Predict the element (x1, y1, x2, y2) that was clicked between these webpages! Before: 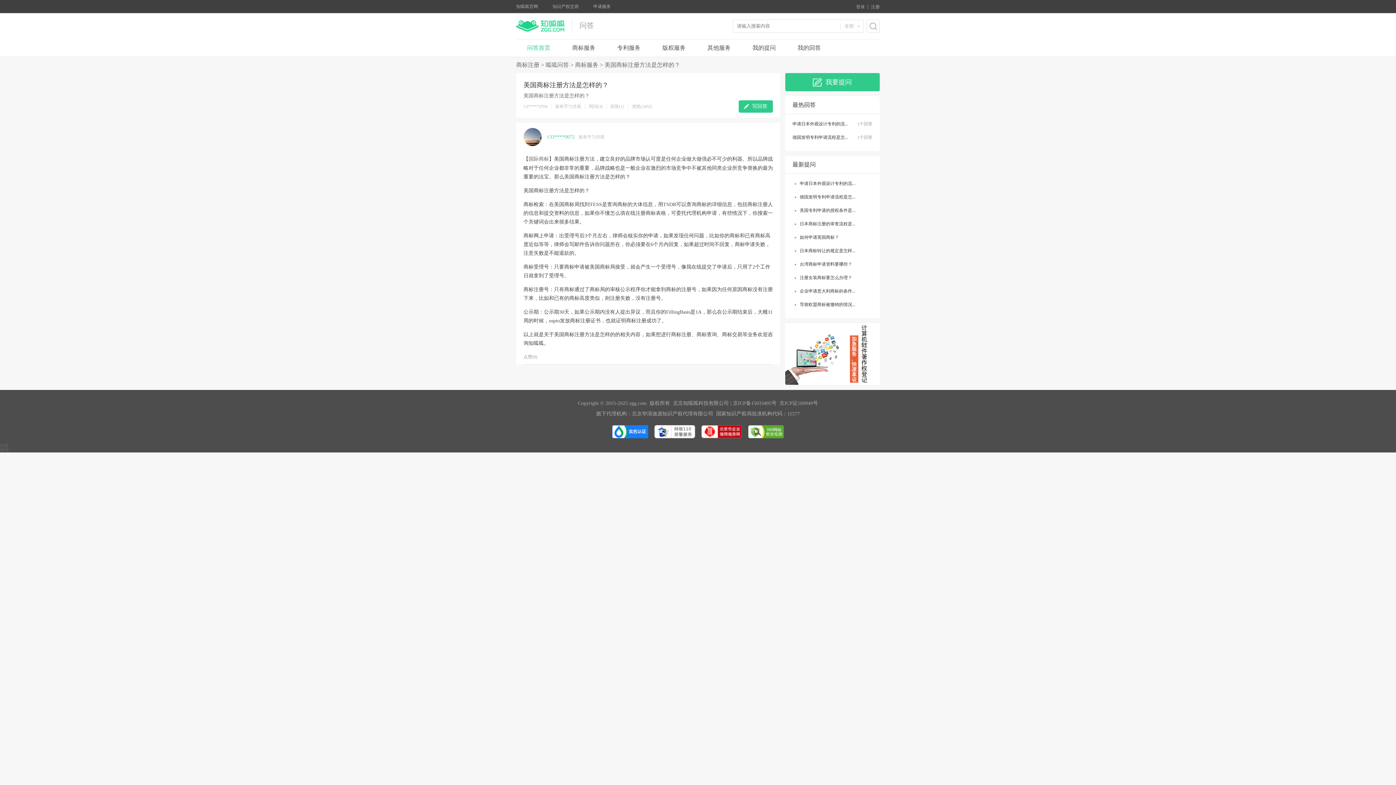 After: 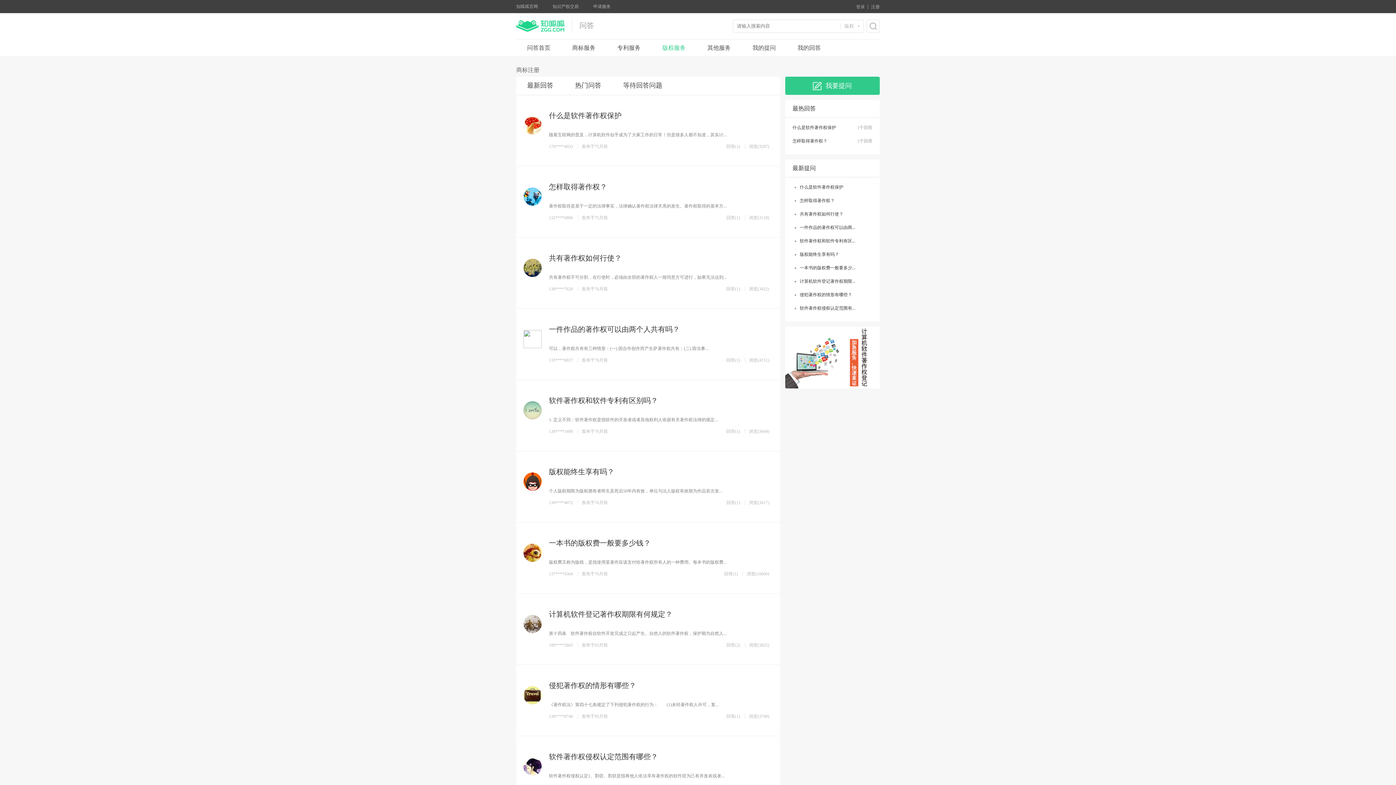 Action: label: 版权服务 bbox: (662, 44, 685, 50)